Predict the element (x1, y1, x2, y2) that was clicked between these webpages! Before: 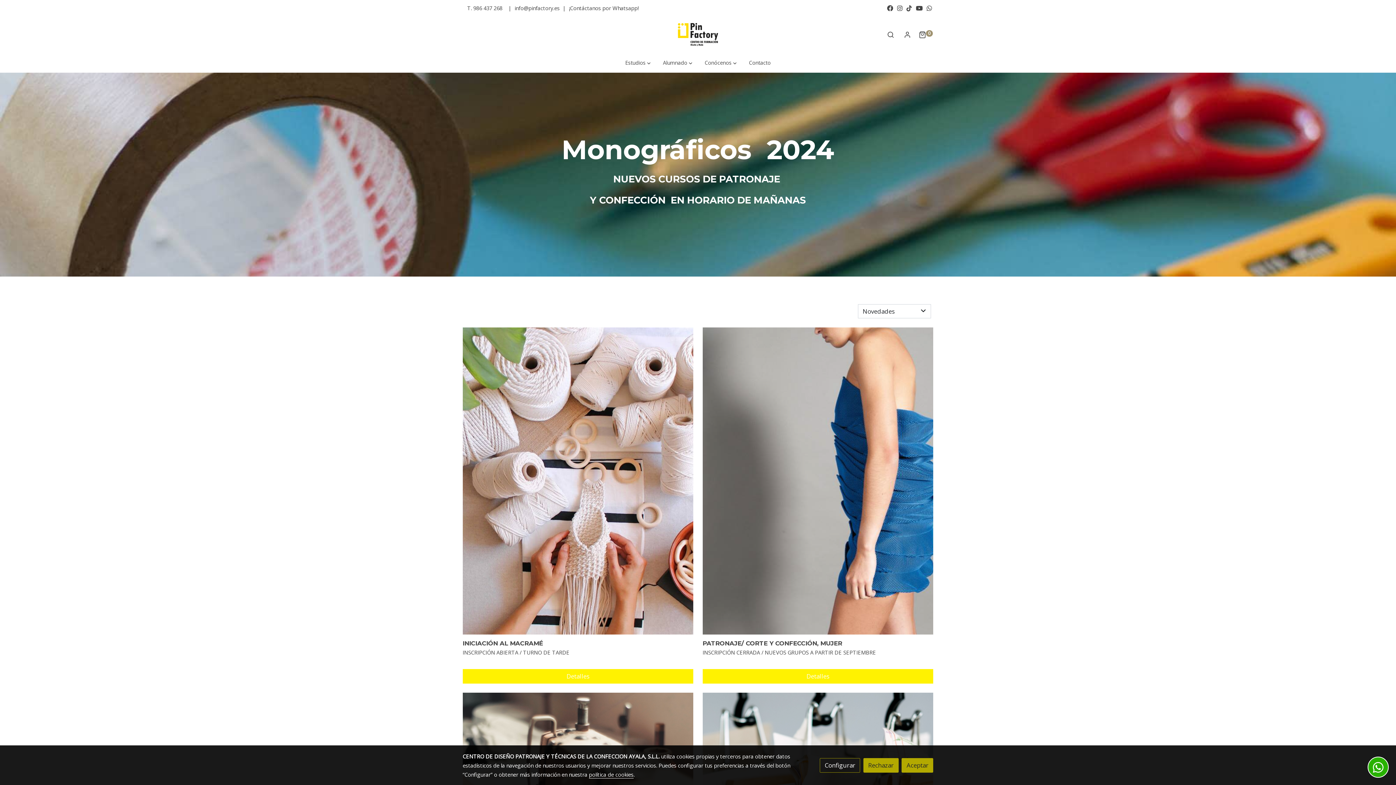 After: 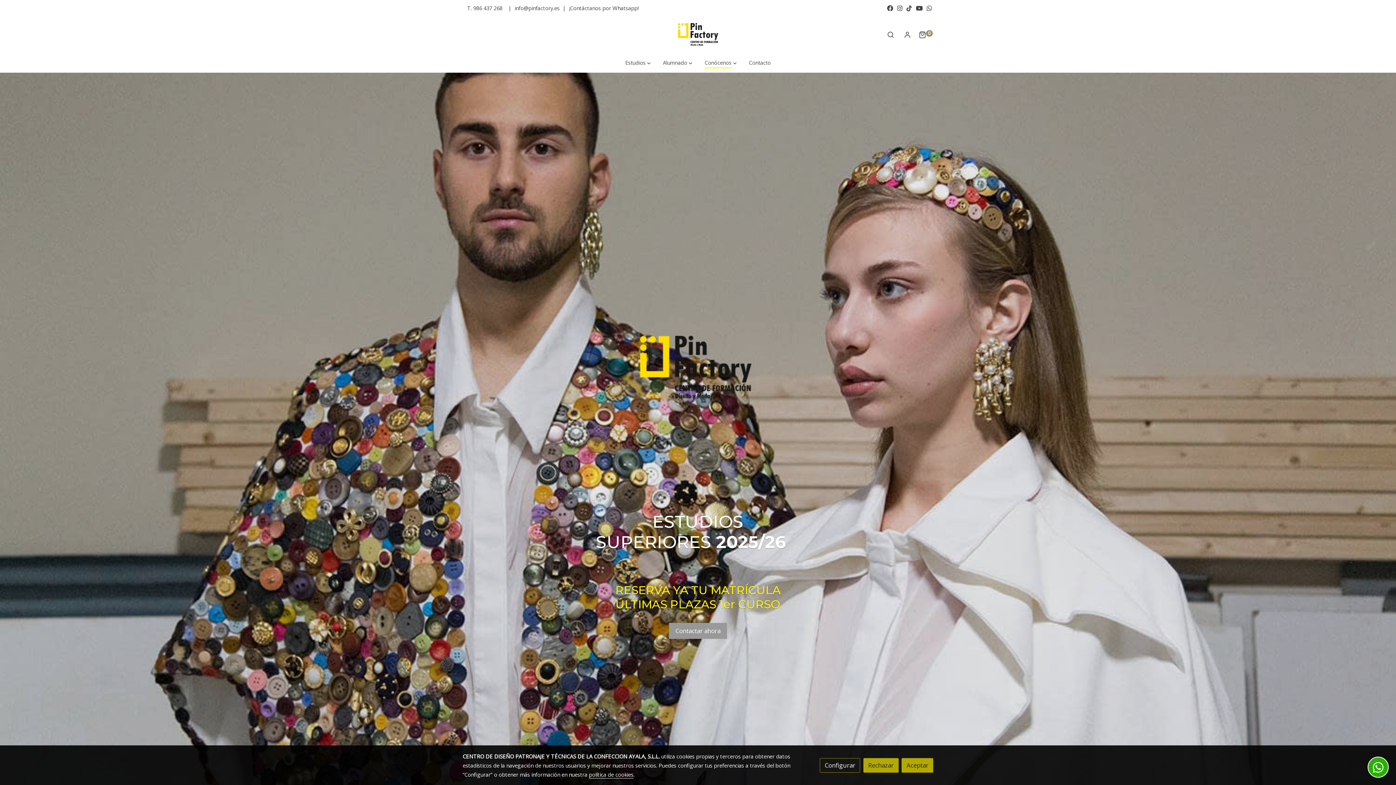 Action: bbox: (627, 20, 768, 49) label: link 